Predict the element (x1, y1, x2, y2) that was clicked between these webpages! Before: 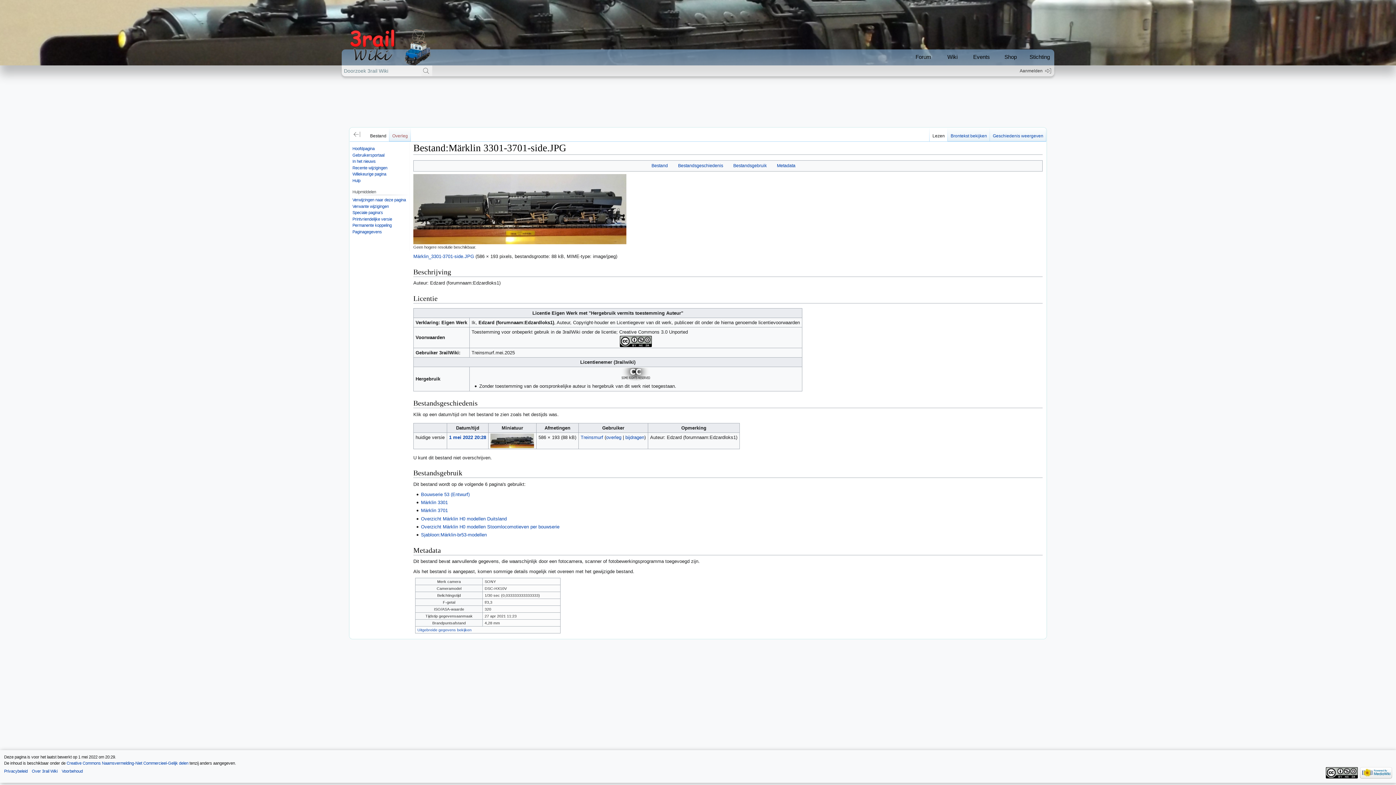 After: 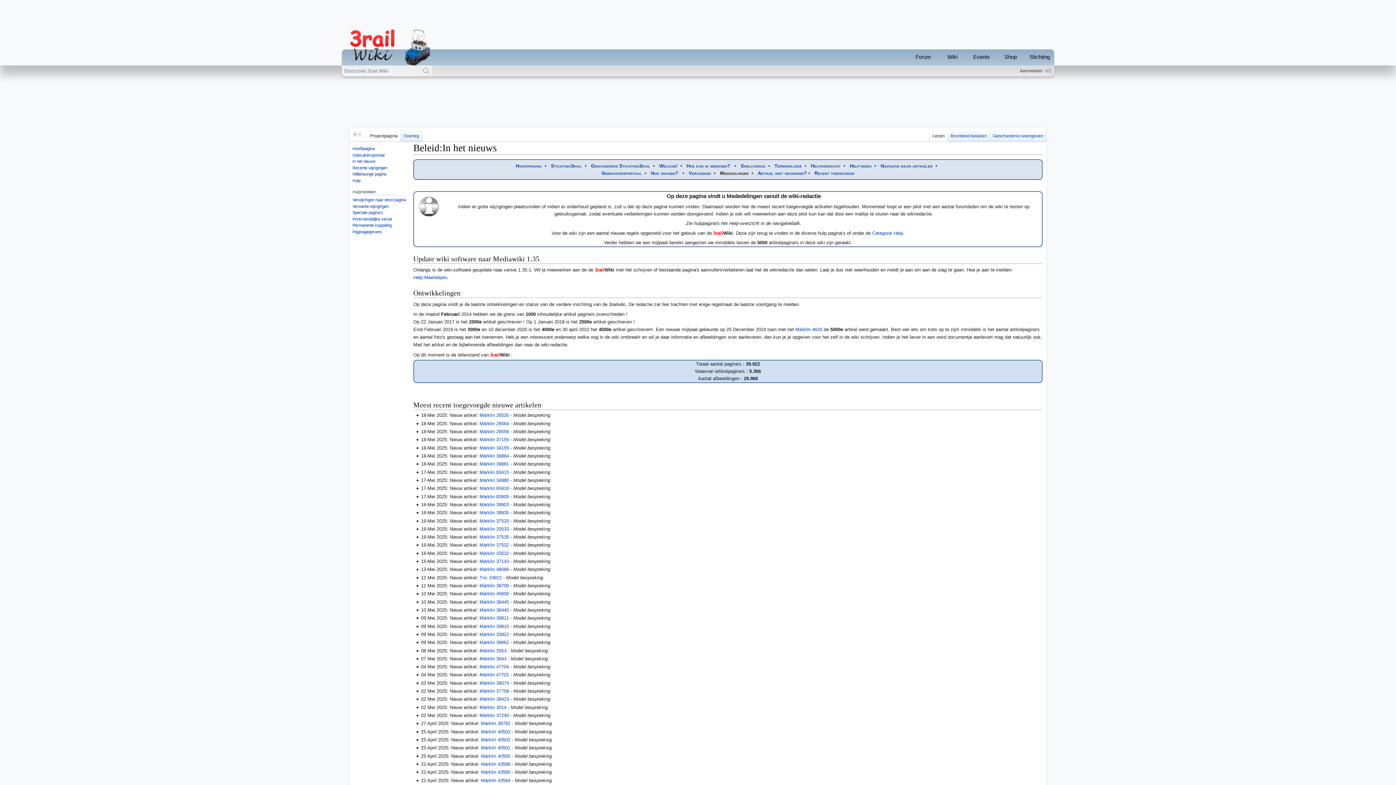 Action: label: In het nieuws bbox: (352, 159, 375, 163)